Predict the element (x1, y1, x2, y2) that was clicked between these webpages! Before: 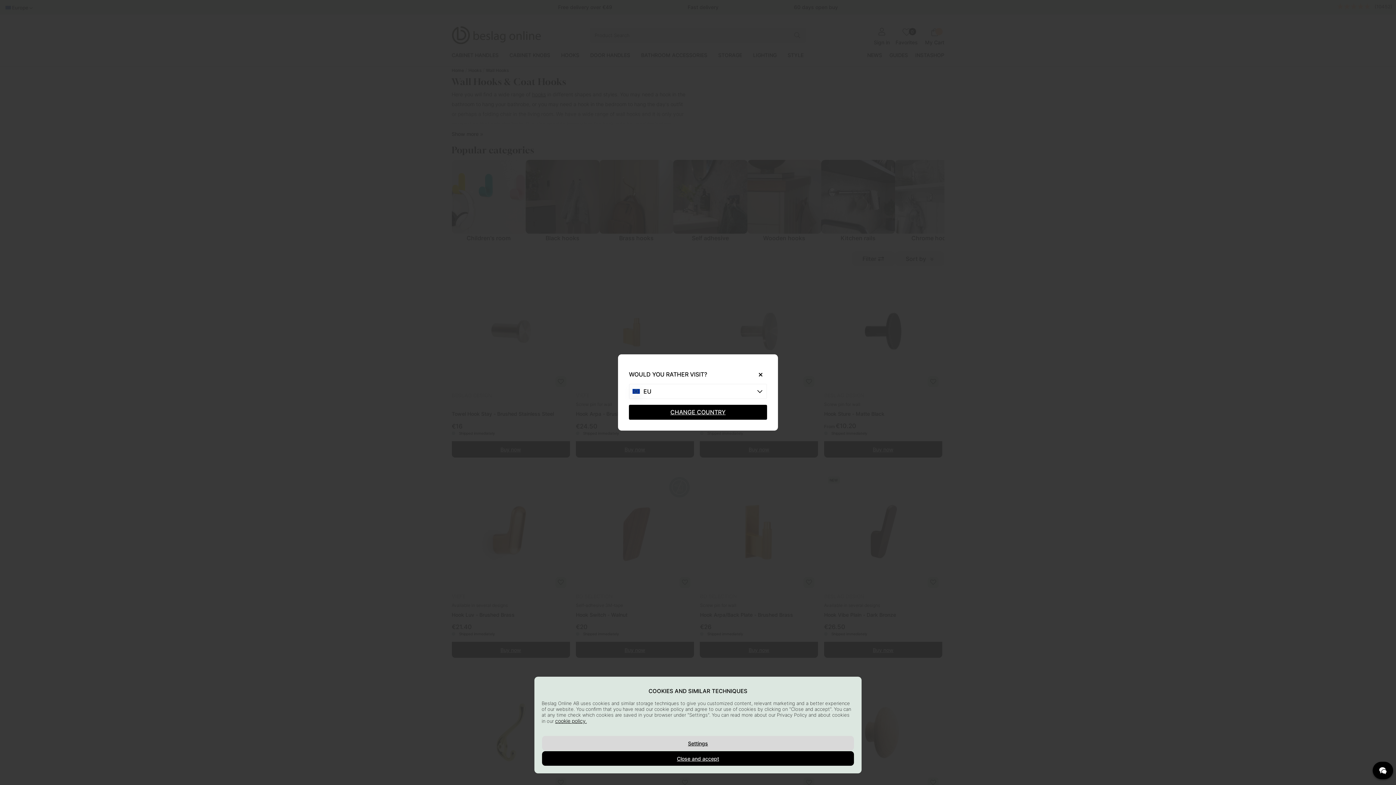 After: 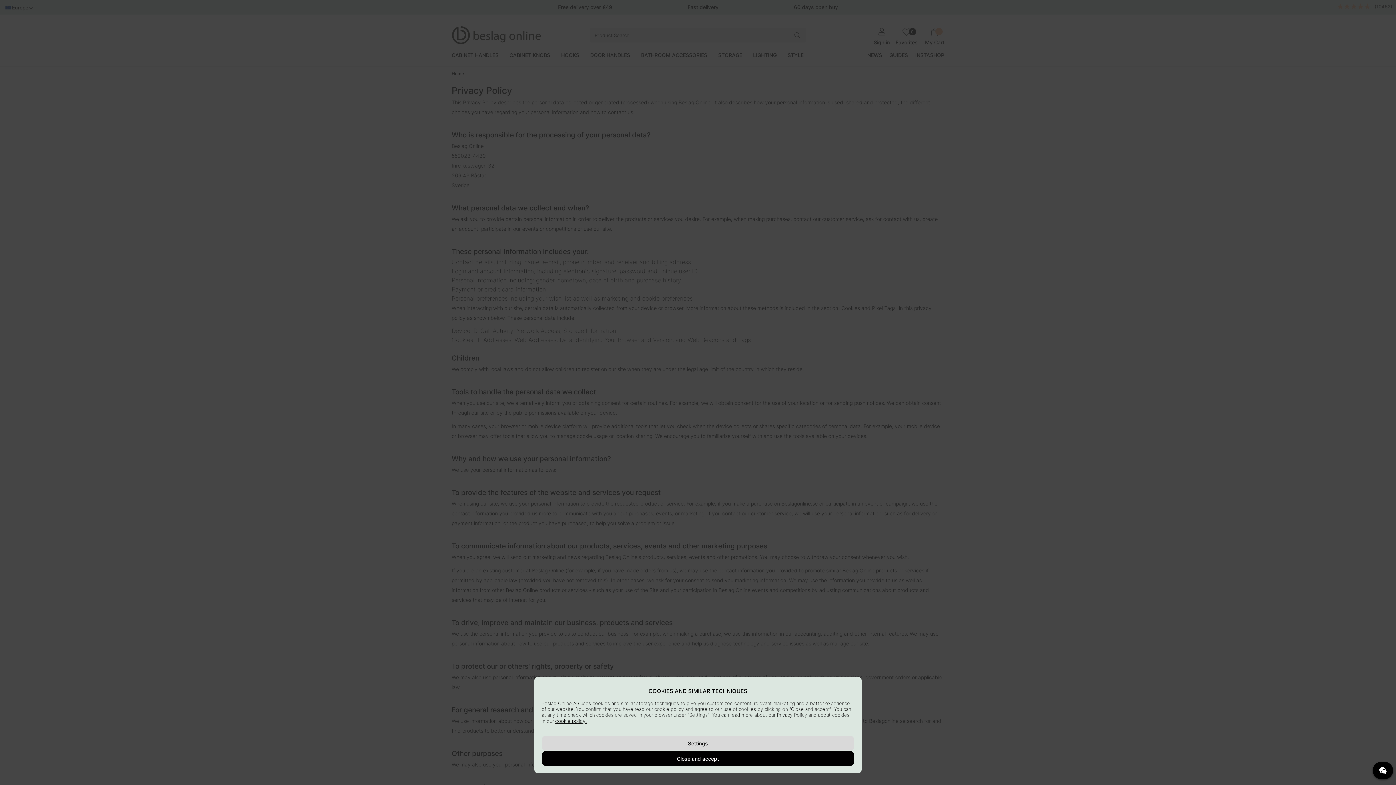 Action: label: cookie policy bbox: (555, 718, 585, 724)